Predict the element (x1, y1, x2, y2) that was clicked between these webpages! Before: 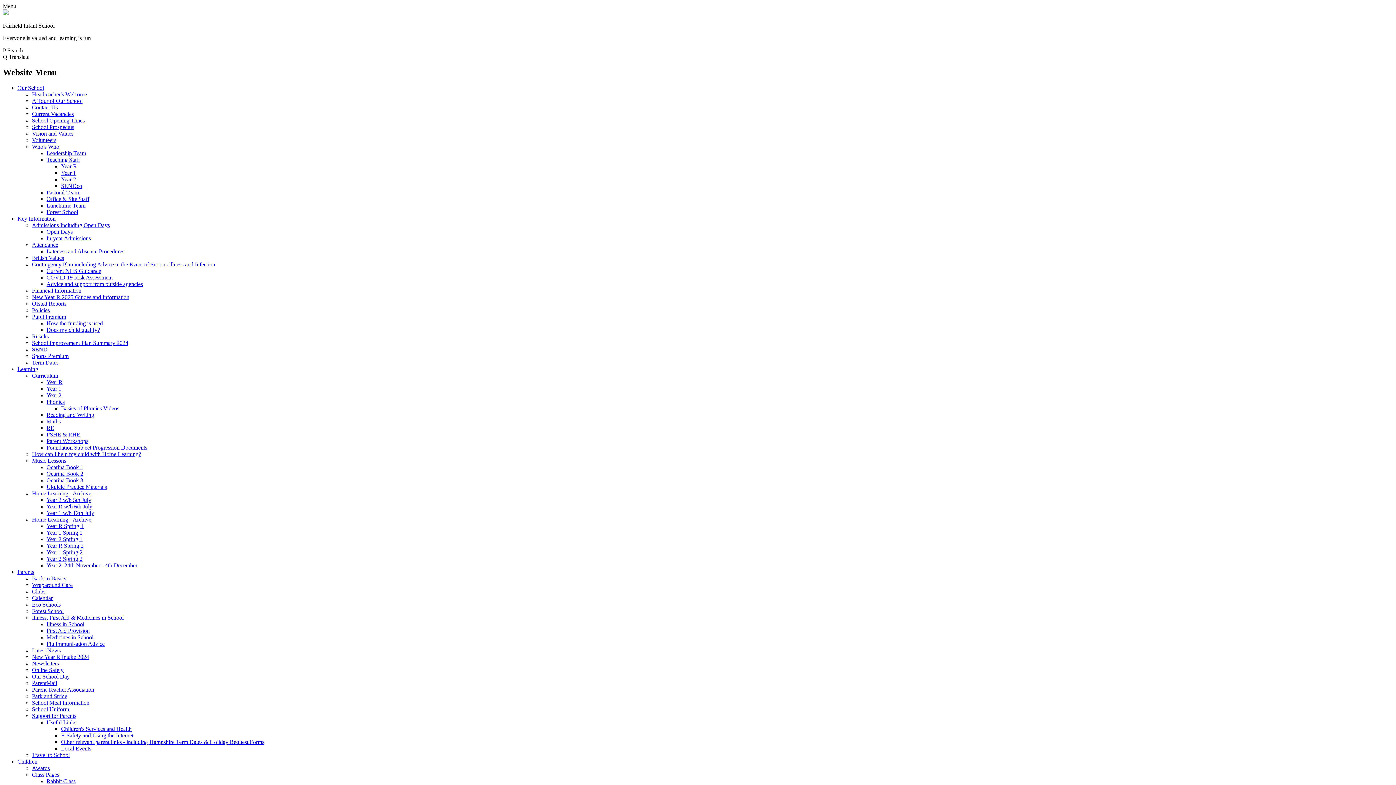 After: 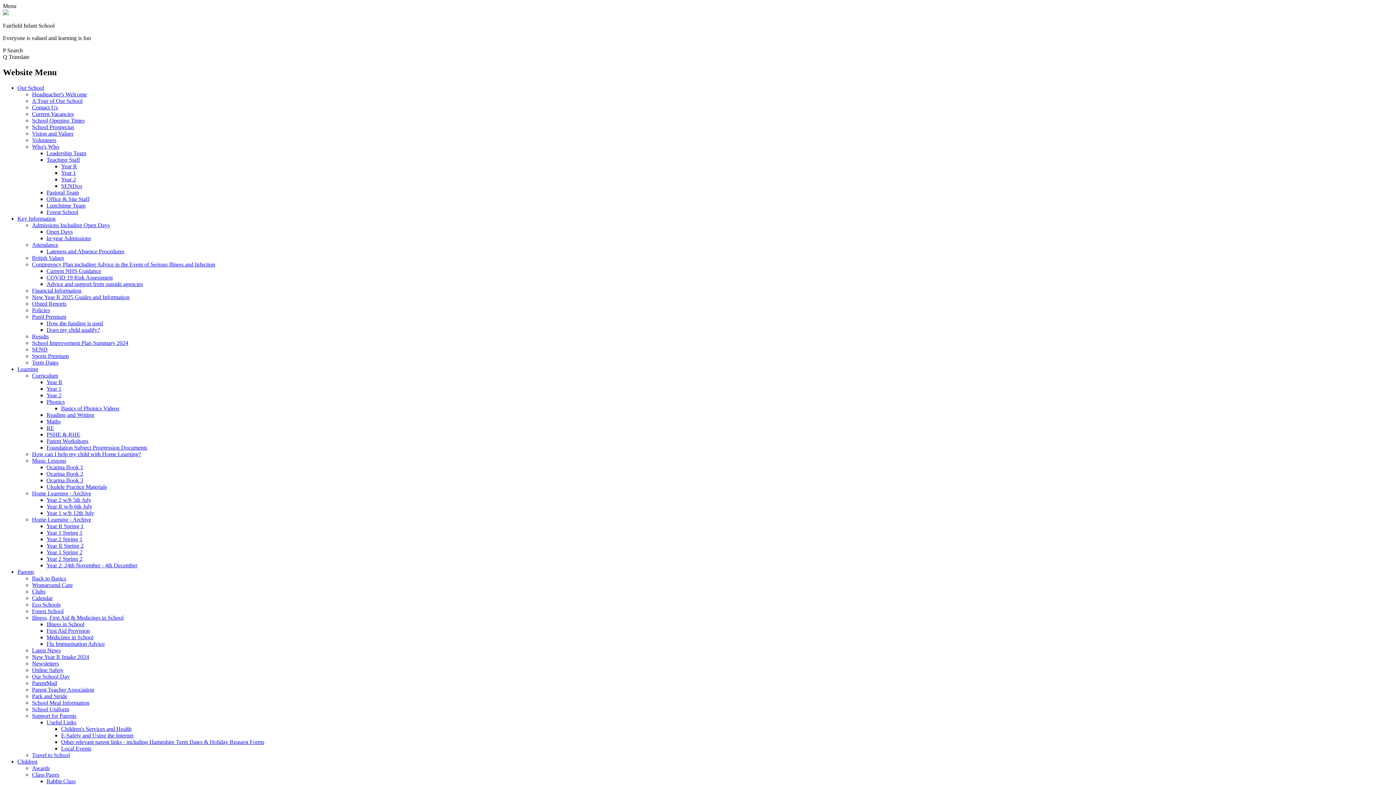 Action: label: Current NHS Guidance bbox: (46, 267, 101, 274)